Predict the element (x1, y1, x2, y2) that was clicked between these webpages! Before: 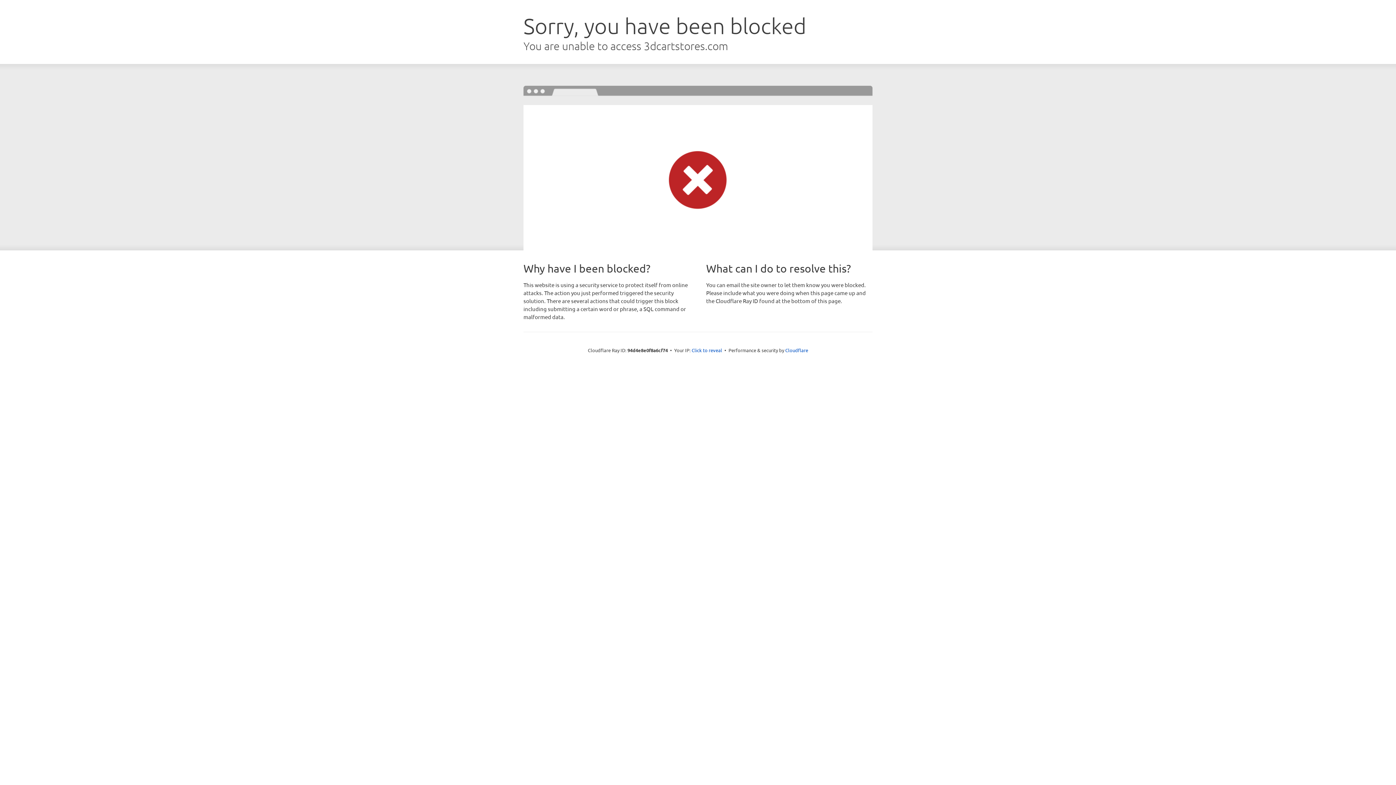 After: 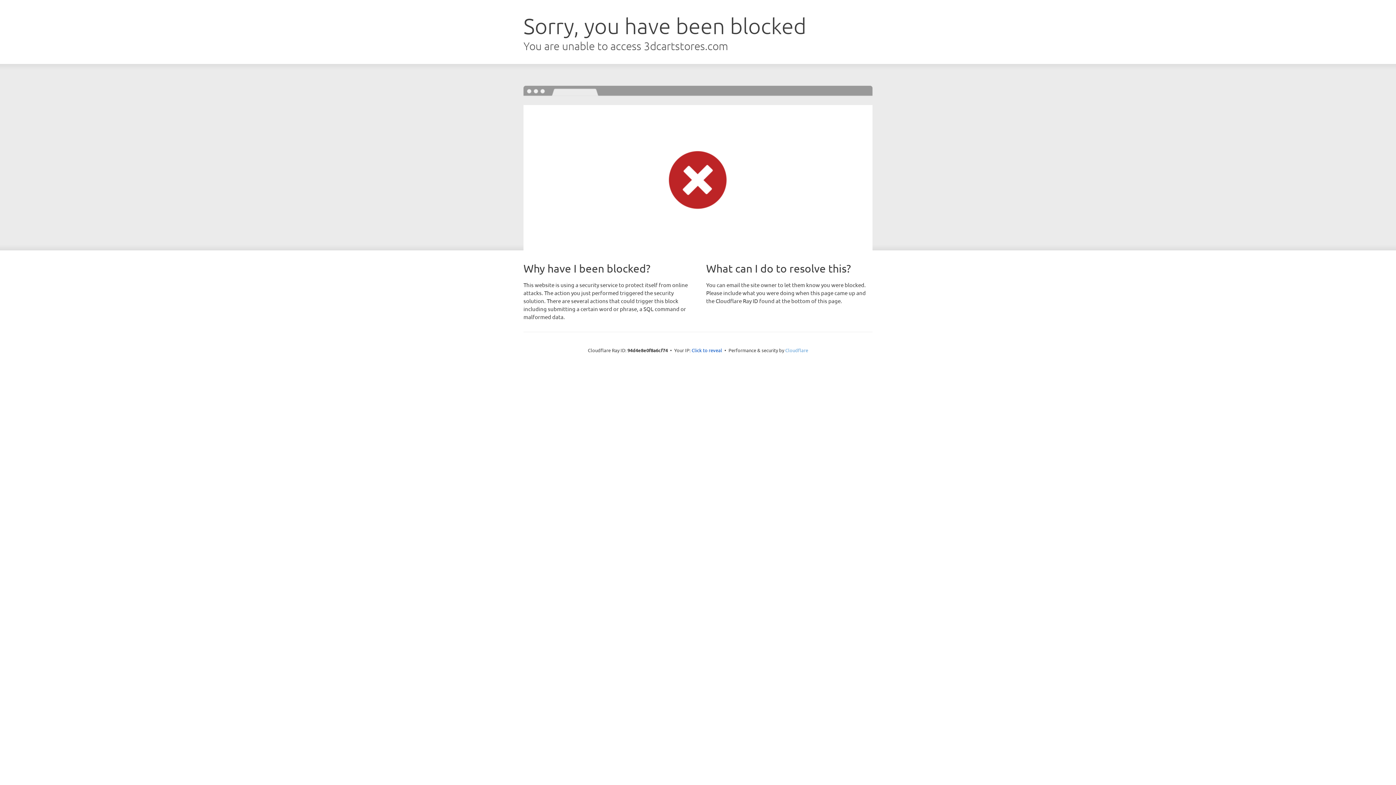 Action: bbox: (785, 347, 808, 353) label: Cloudflare